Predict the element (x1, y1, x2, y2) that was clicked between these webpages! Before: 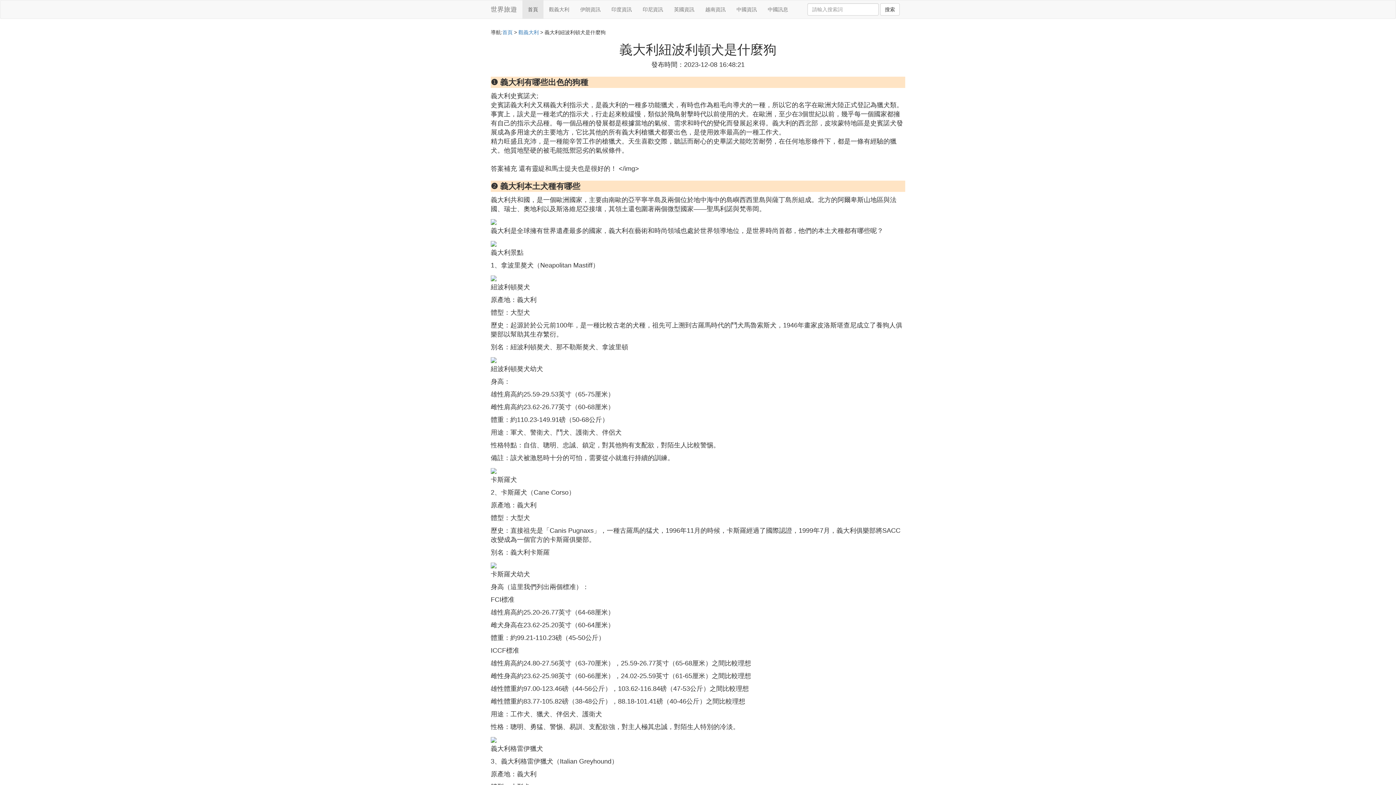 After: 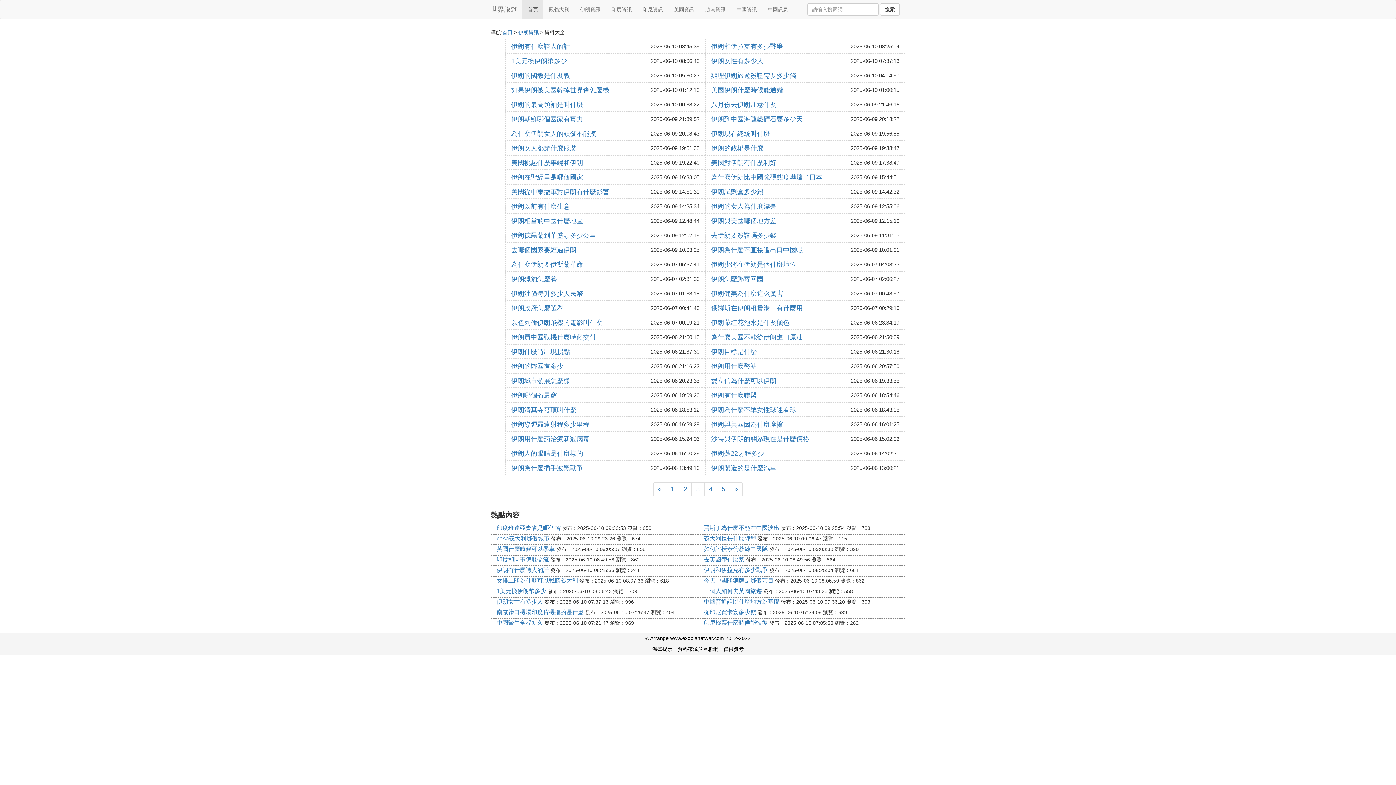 Action: label: 伊朗資訊 bbox: (574, 0, 606, 18)